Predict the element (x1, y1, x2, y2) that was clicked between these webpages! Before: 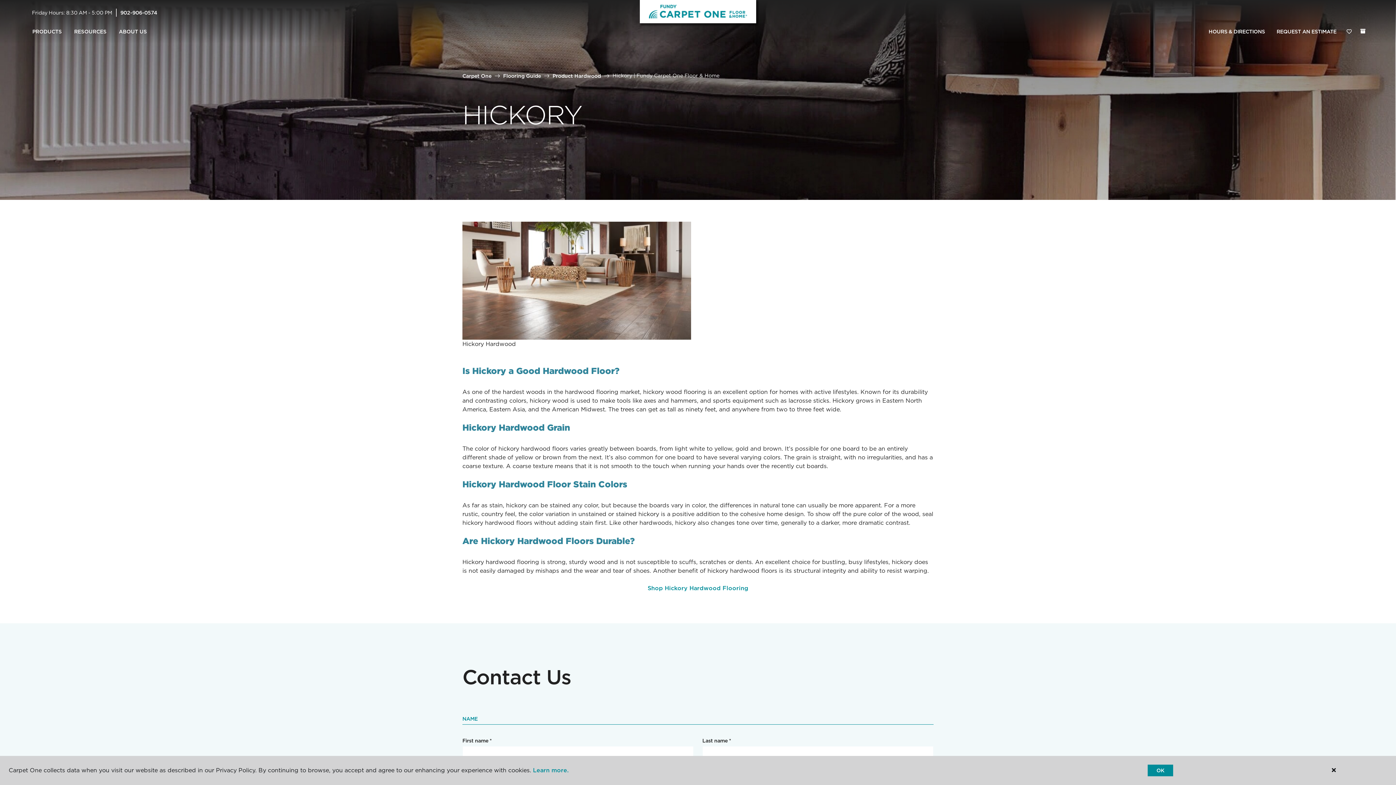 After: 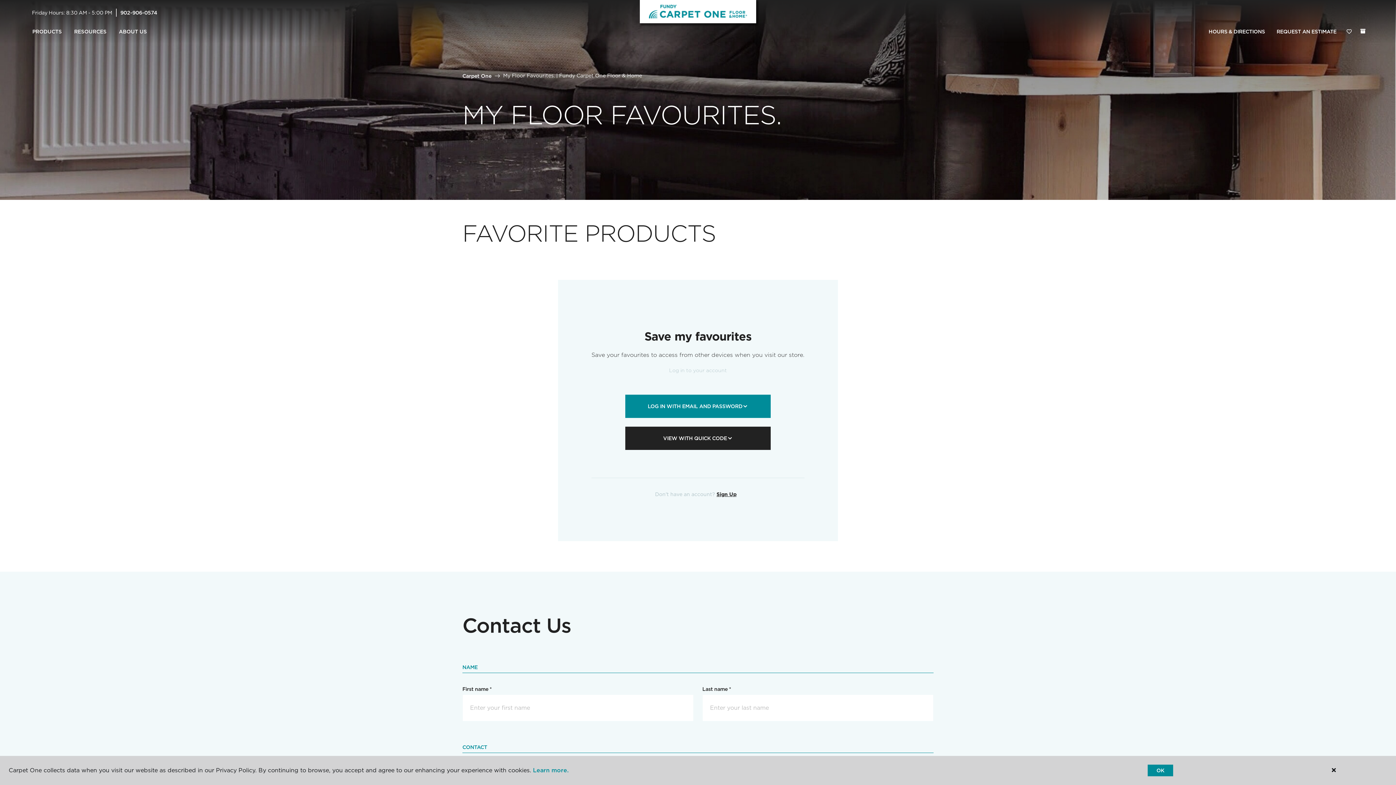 Action: bbox: (1342, 24, 1356, 39) label: Favourites